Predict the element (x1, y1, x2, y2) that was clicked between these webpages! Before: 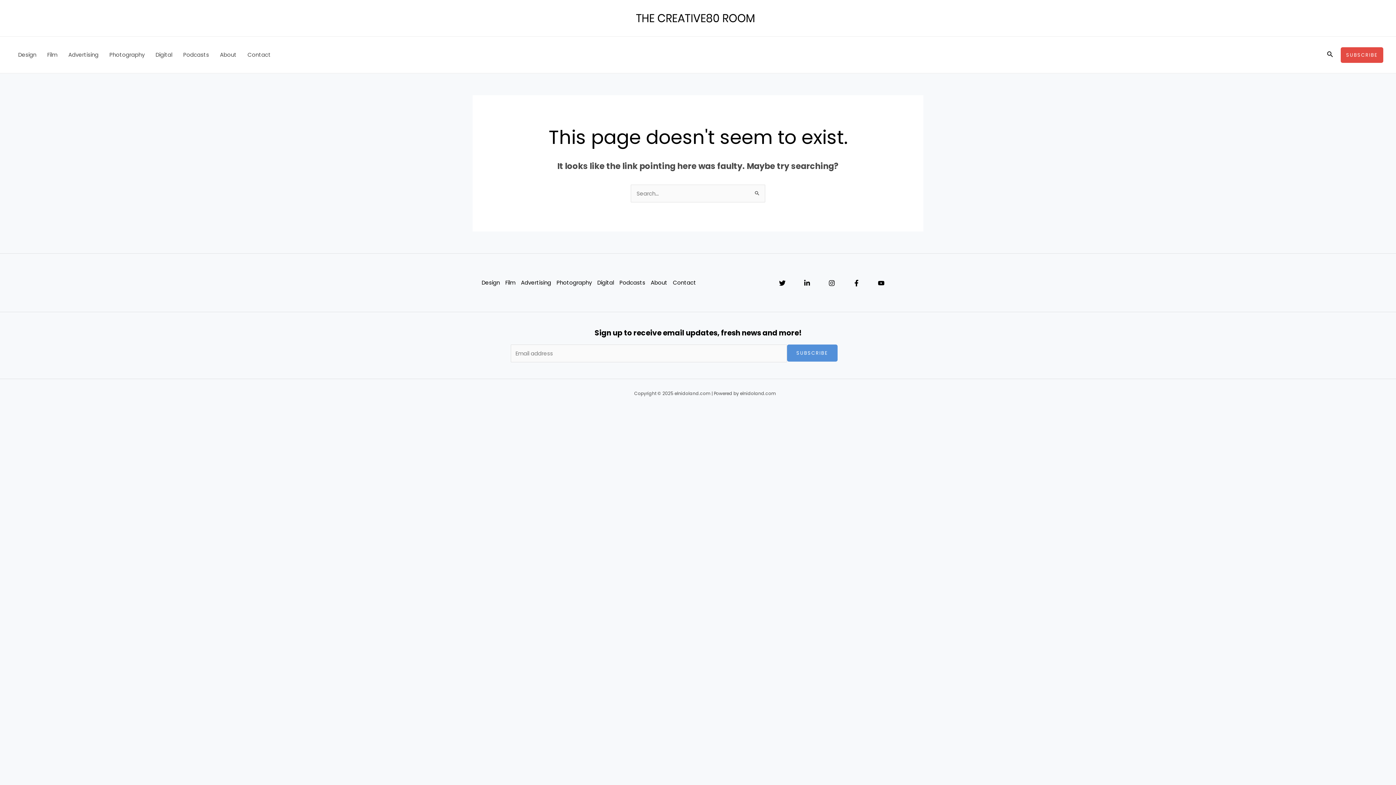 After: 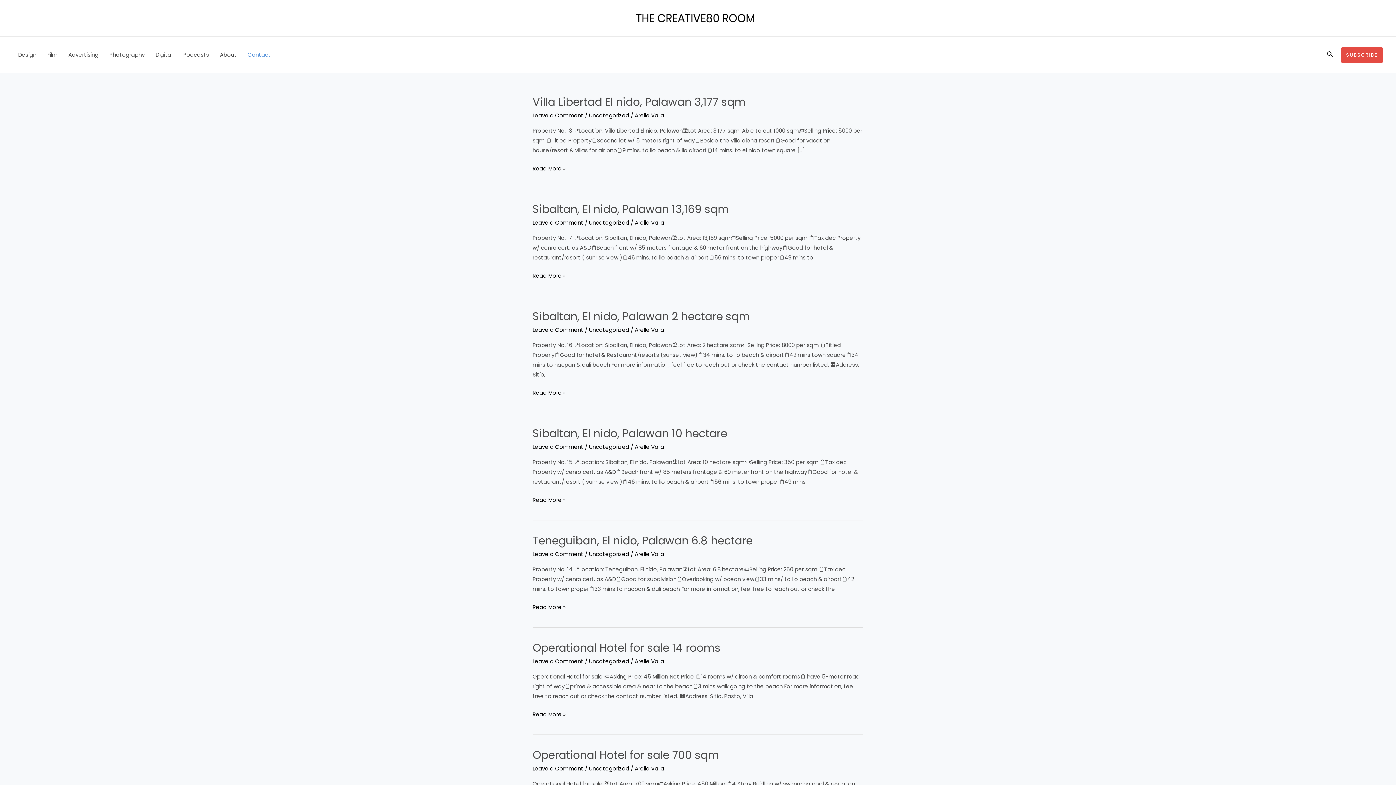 Action: bbox: (242, 36, 276, 73) label: Contact